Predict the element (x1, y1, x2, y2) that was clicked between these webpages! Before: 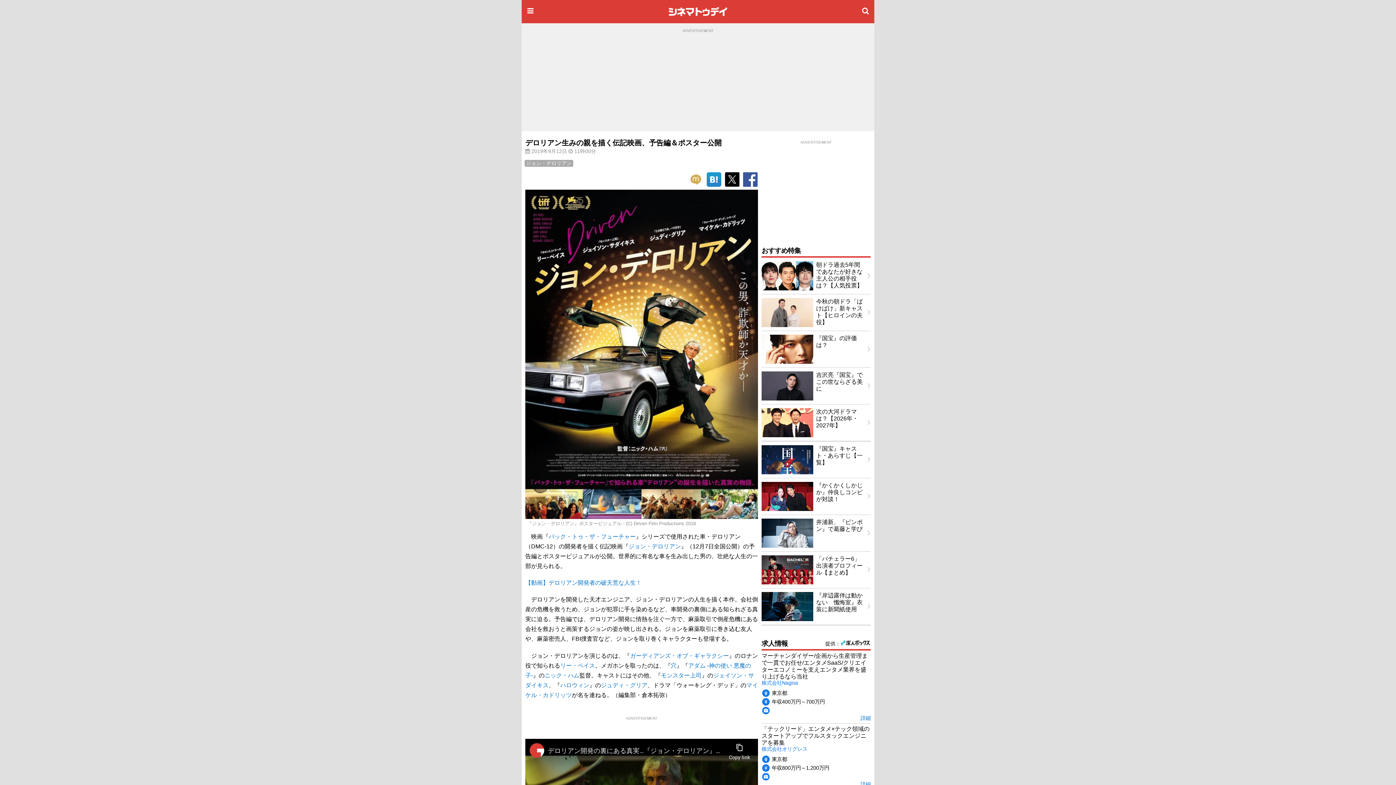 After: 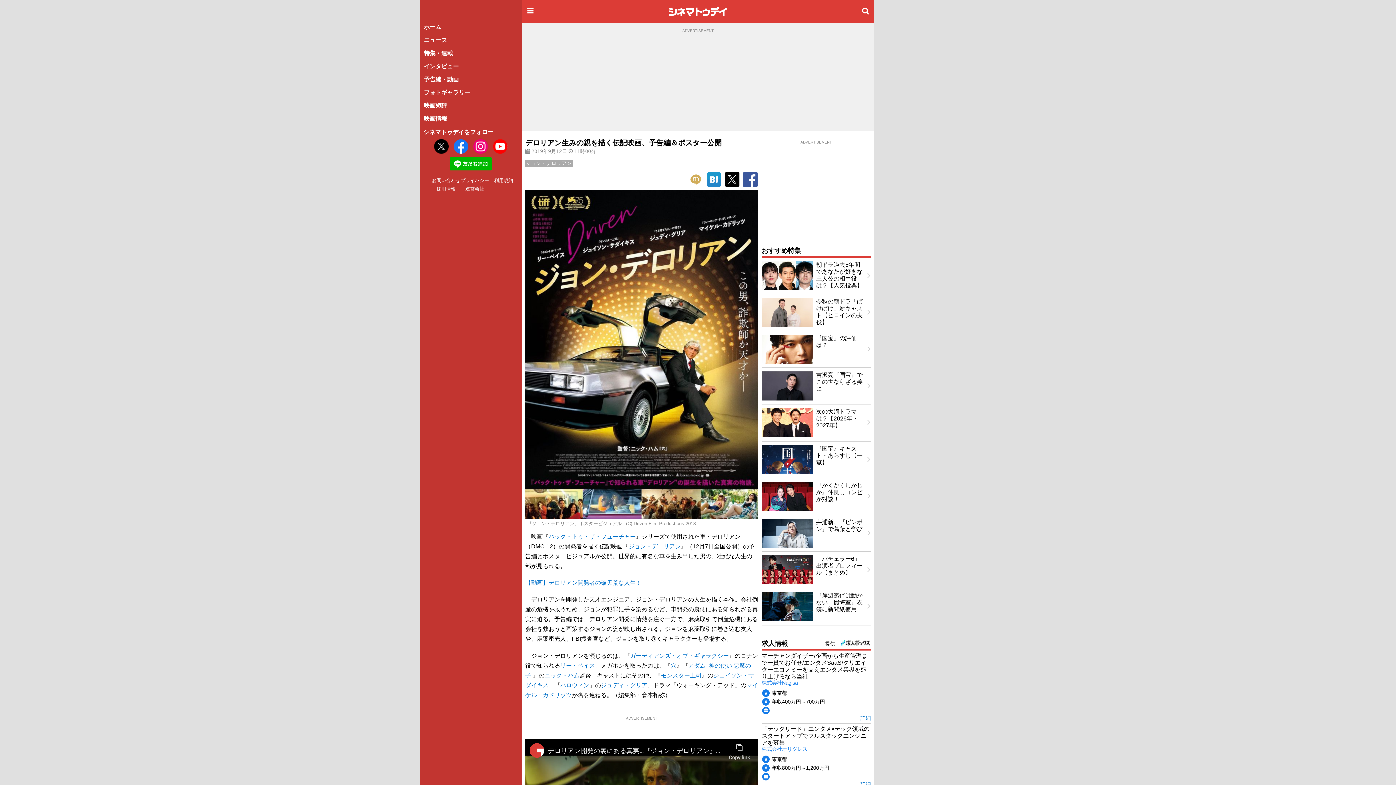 Action: bbox: (521, 2, 539, 20)